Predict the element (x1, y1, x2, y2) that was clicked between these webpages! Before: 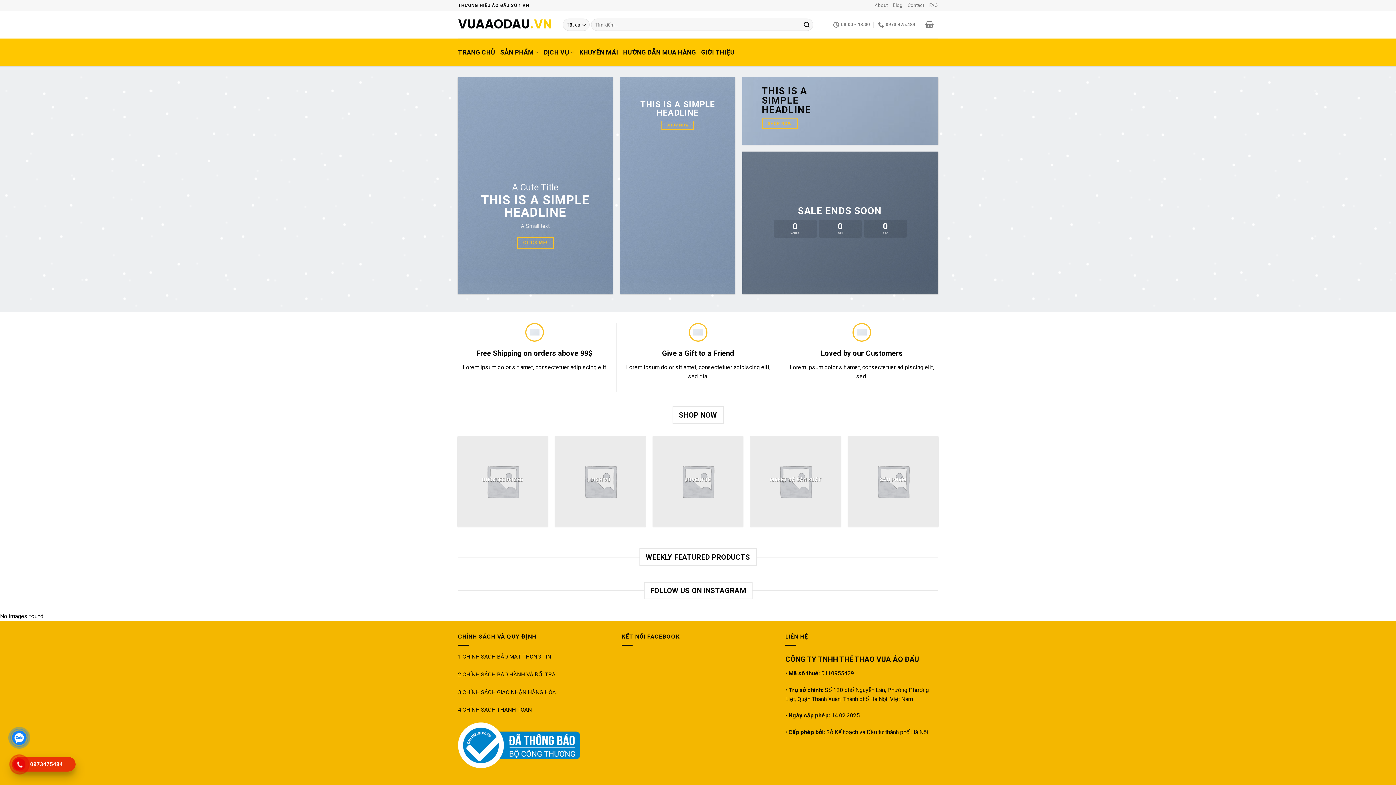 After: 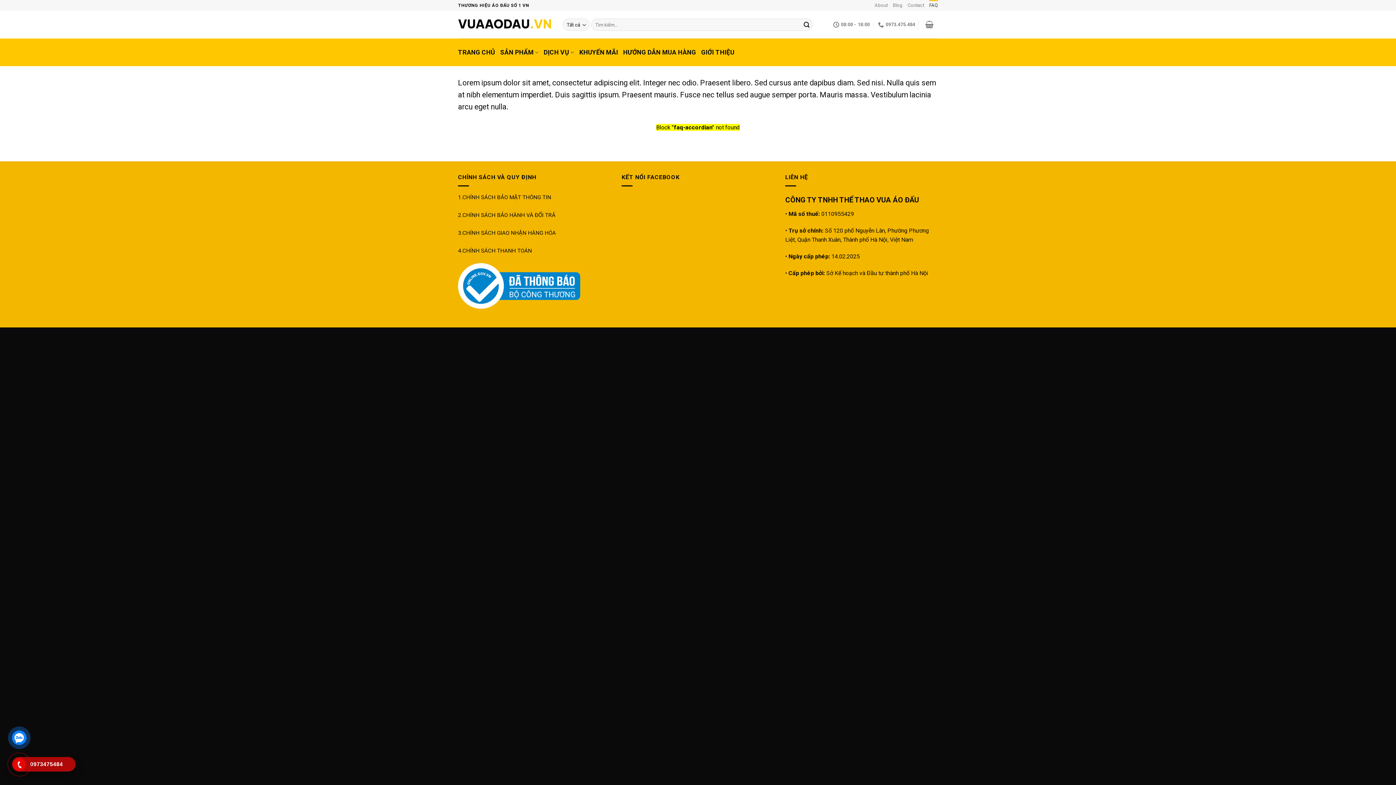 Action: bbox: (929, 0, 938, 10) label: FAQ